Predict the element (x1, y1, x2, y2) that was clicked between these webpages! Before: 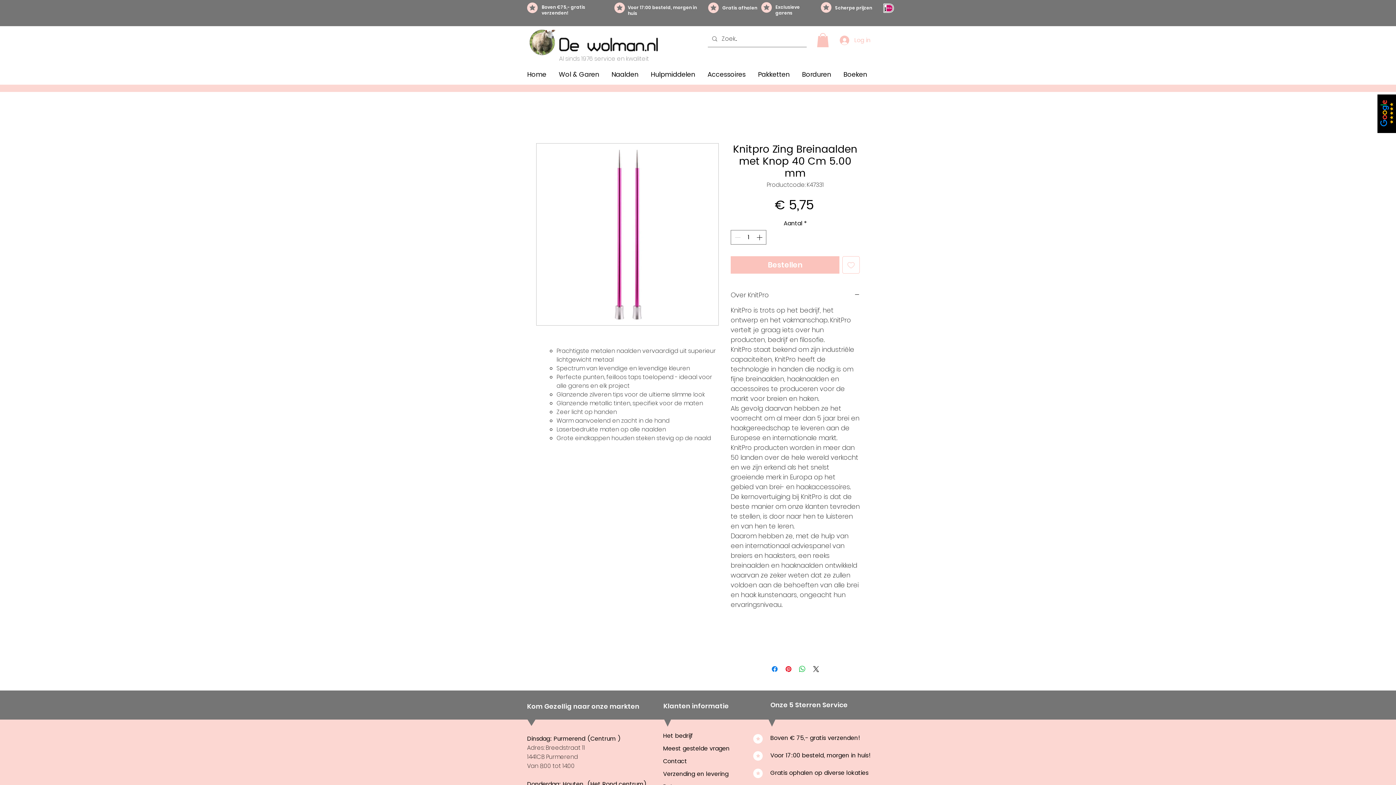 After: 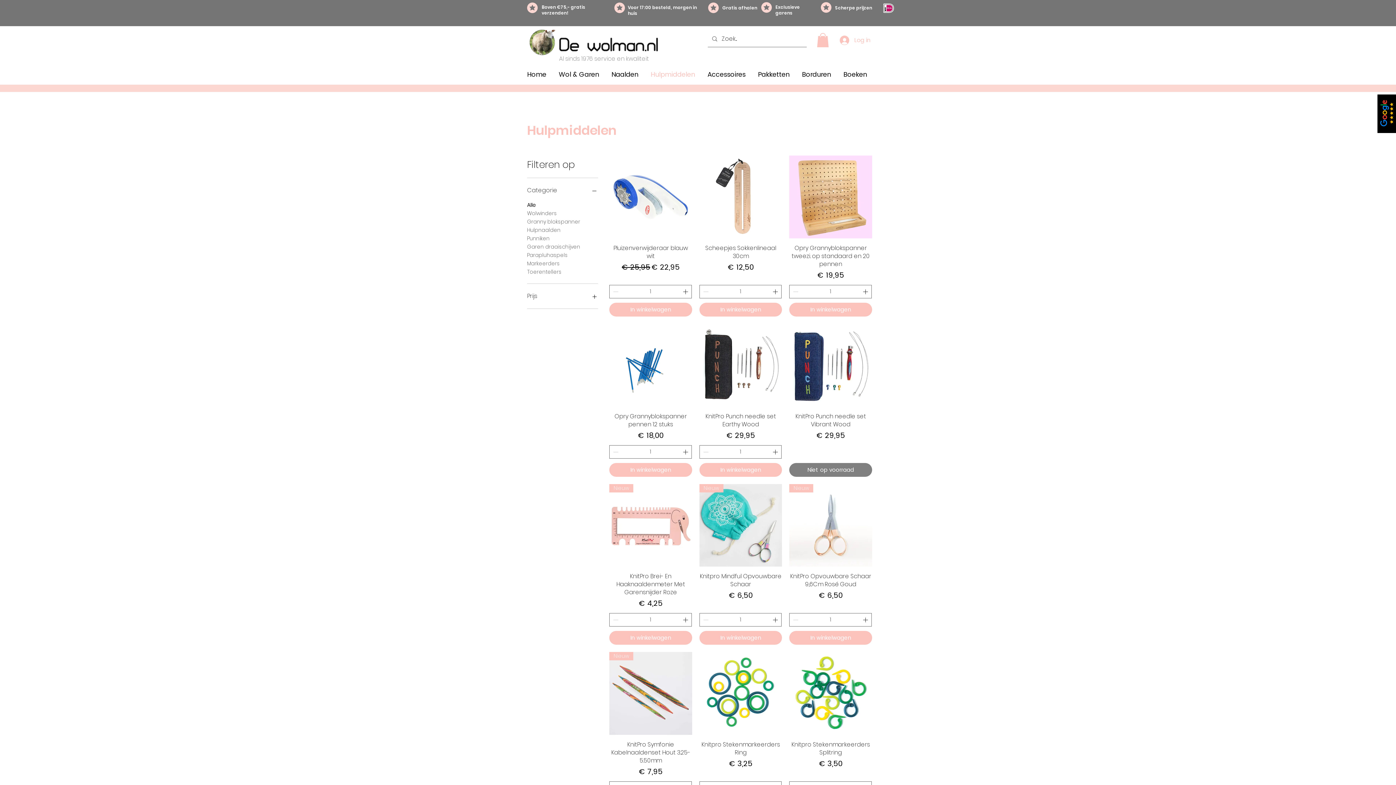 Action: bbox: (645, 67, 702, 81) label: Hulpmiddelen